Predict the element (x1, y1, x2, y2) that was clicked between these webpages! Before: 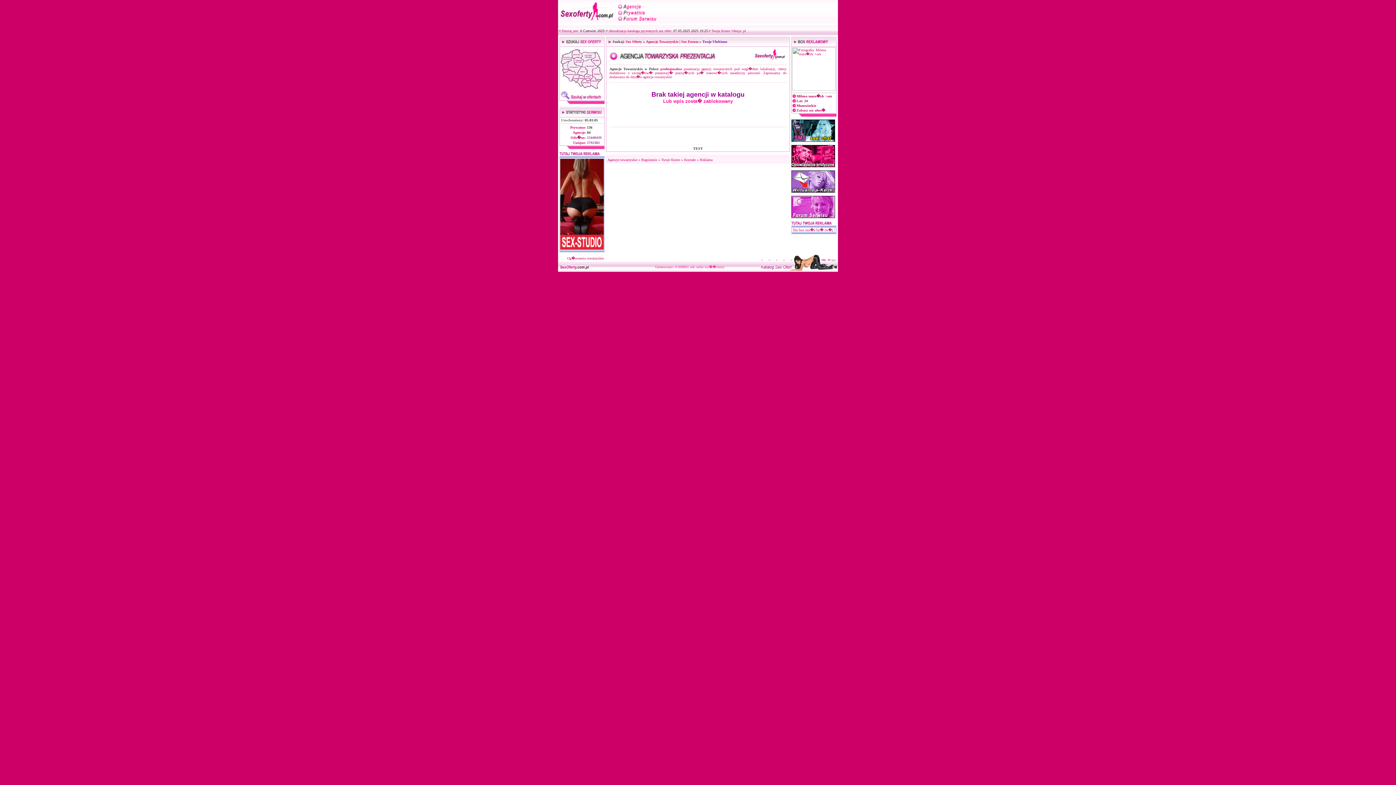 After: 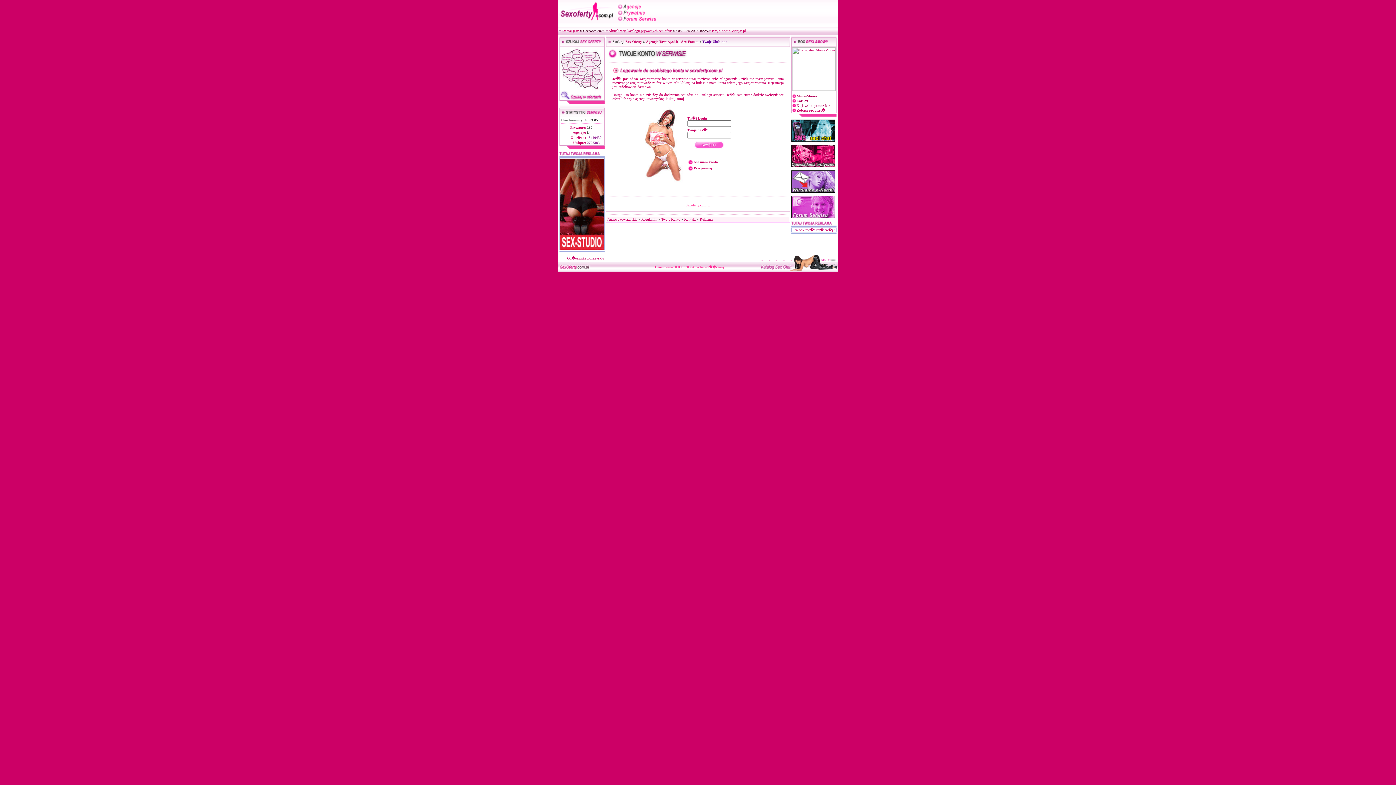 Action: bbox: (661, 157, 680, 161) label: Twoje Konto